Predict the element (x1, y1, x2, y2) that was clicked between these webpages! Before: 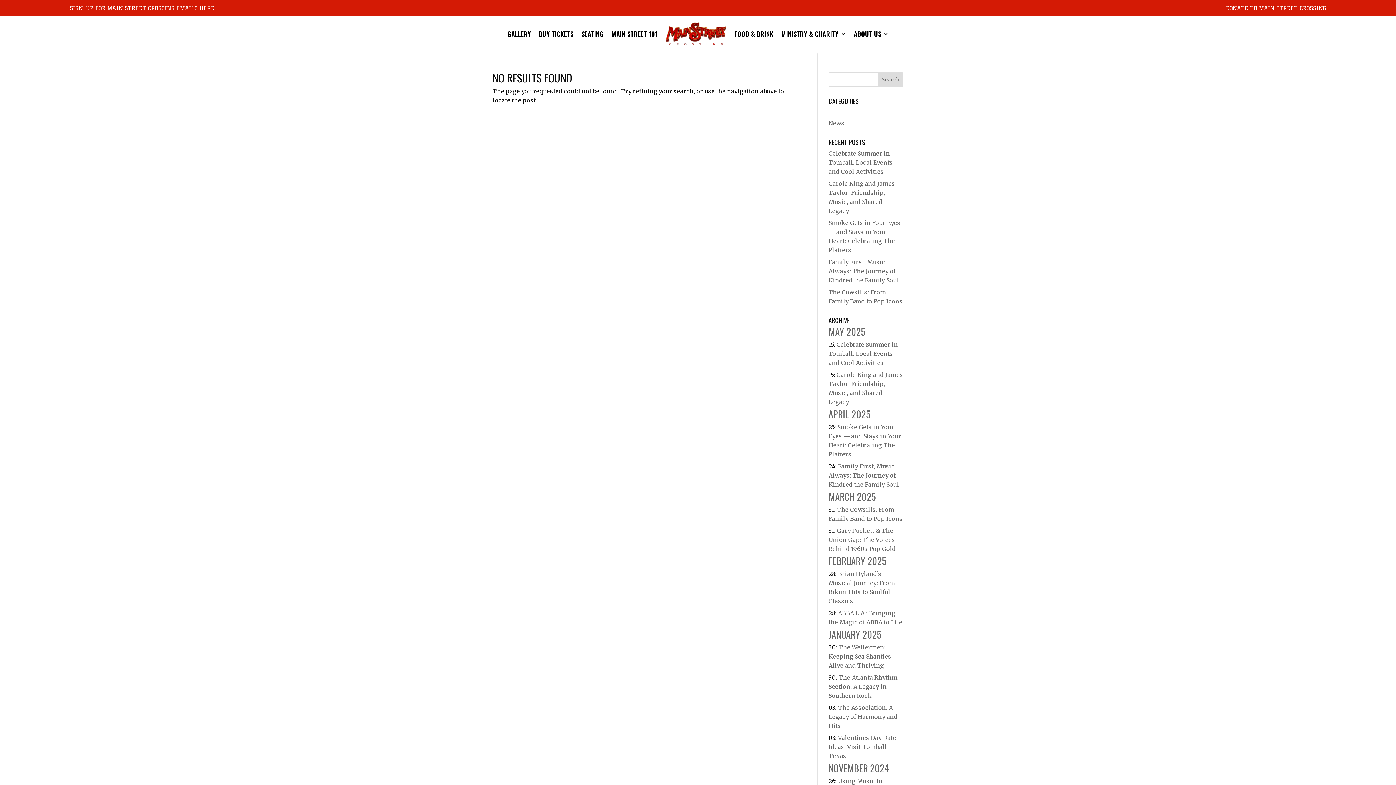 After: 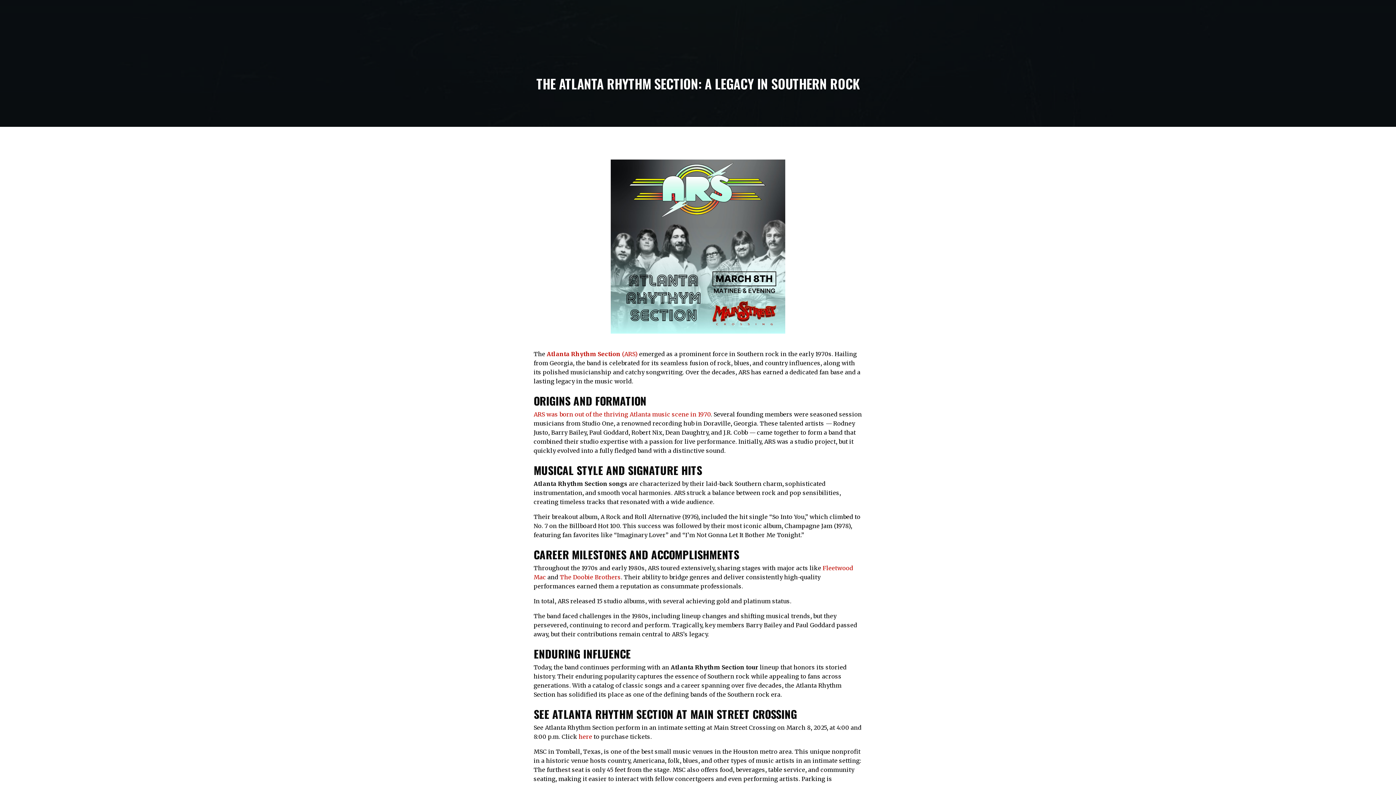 Action: bbox: (828, 674, 897, 699) label: The Atlanta Rhythm Section: A Legacy in Southern Rock